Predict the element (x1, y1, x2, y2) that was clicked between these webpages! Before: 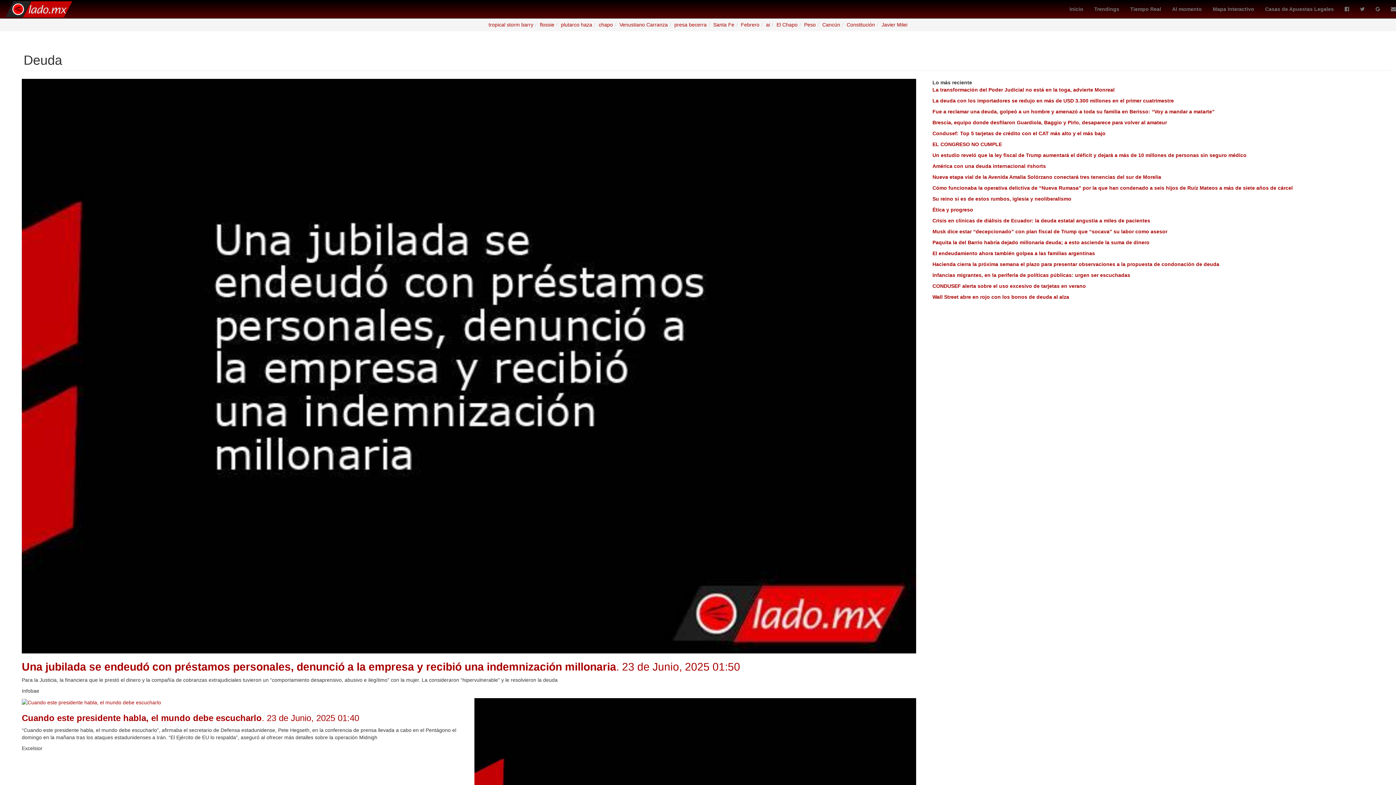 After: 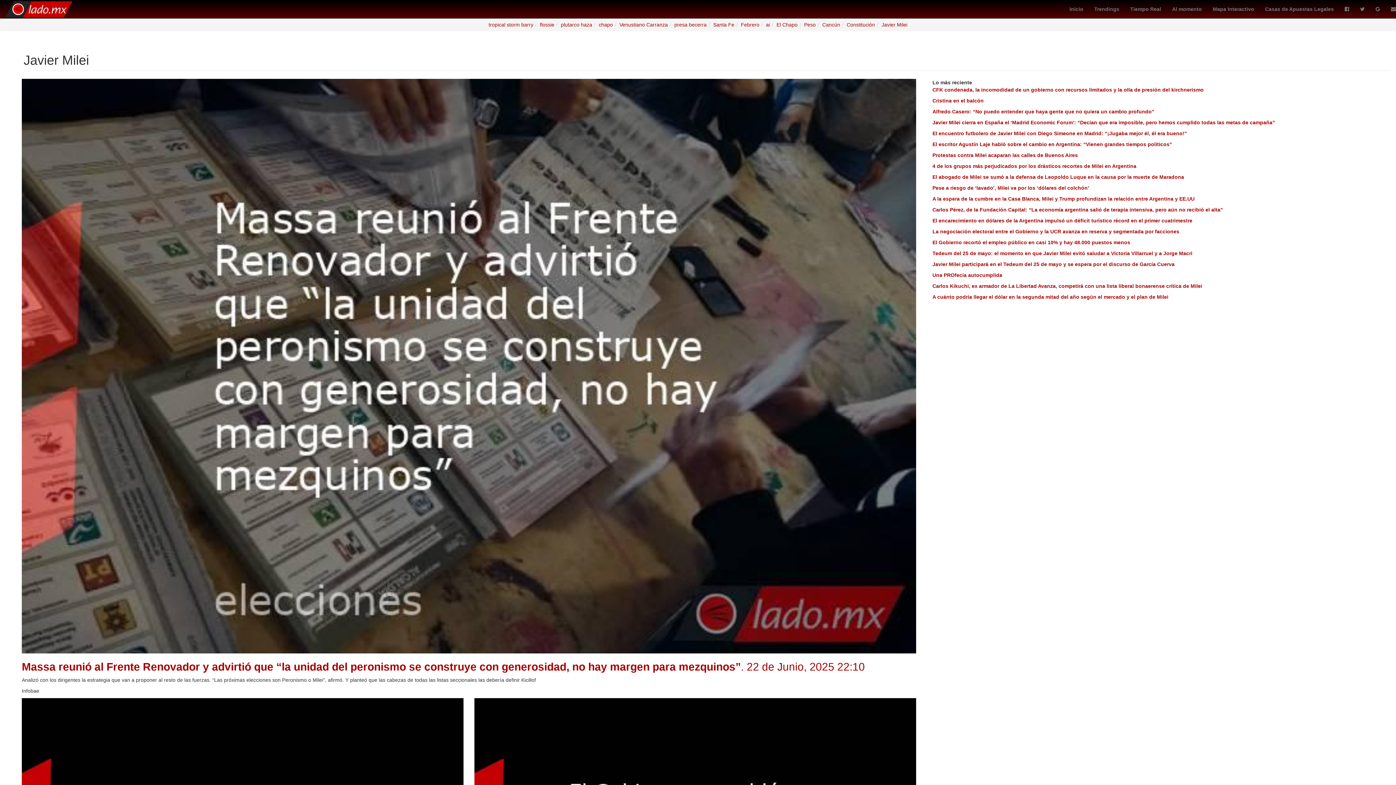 Action: label: Javier Milei bbox: (881, 21, 907, 27)